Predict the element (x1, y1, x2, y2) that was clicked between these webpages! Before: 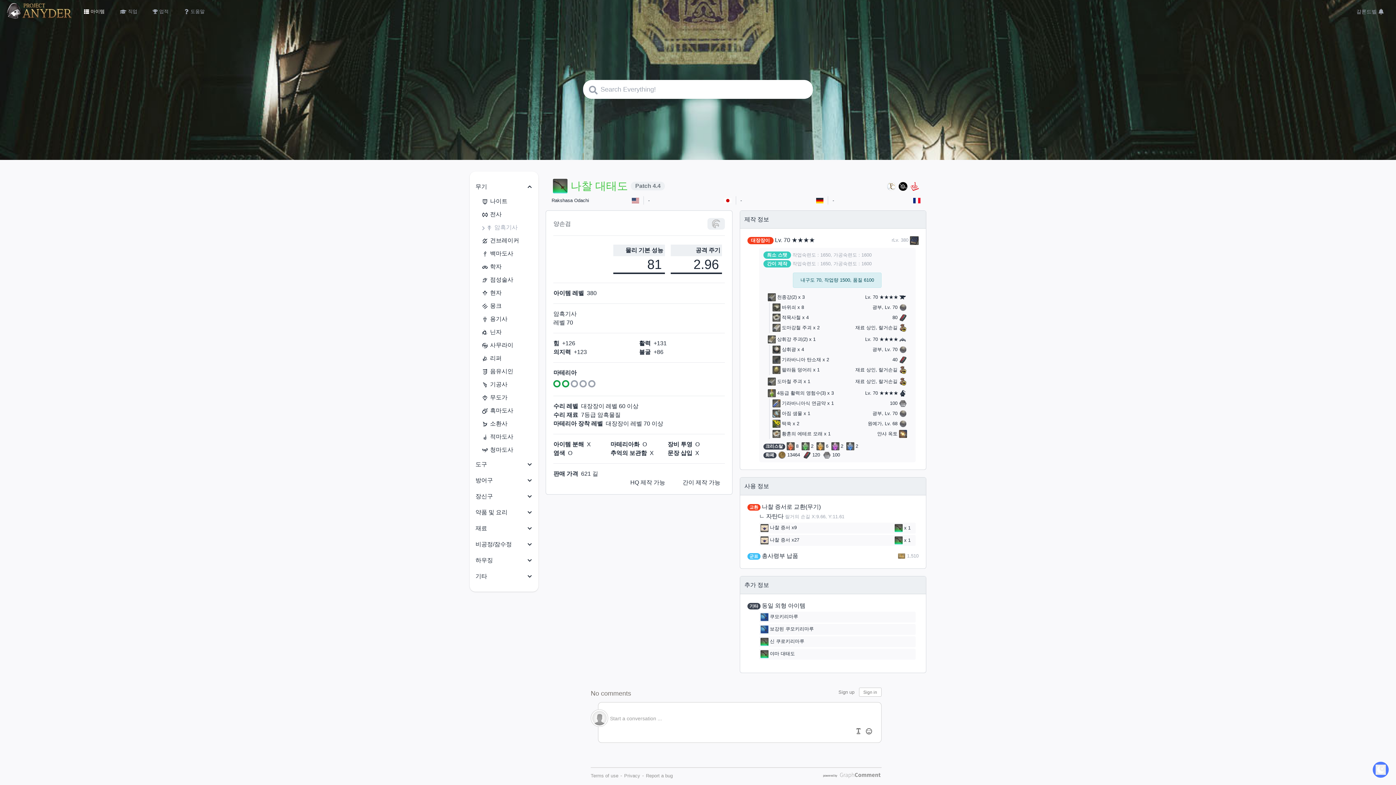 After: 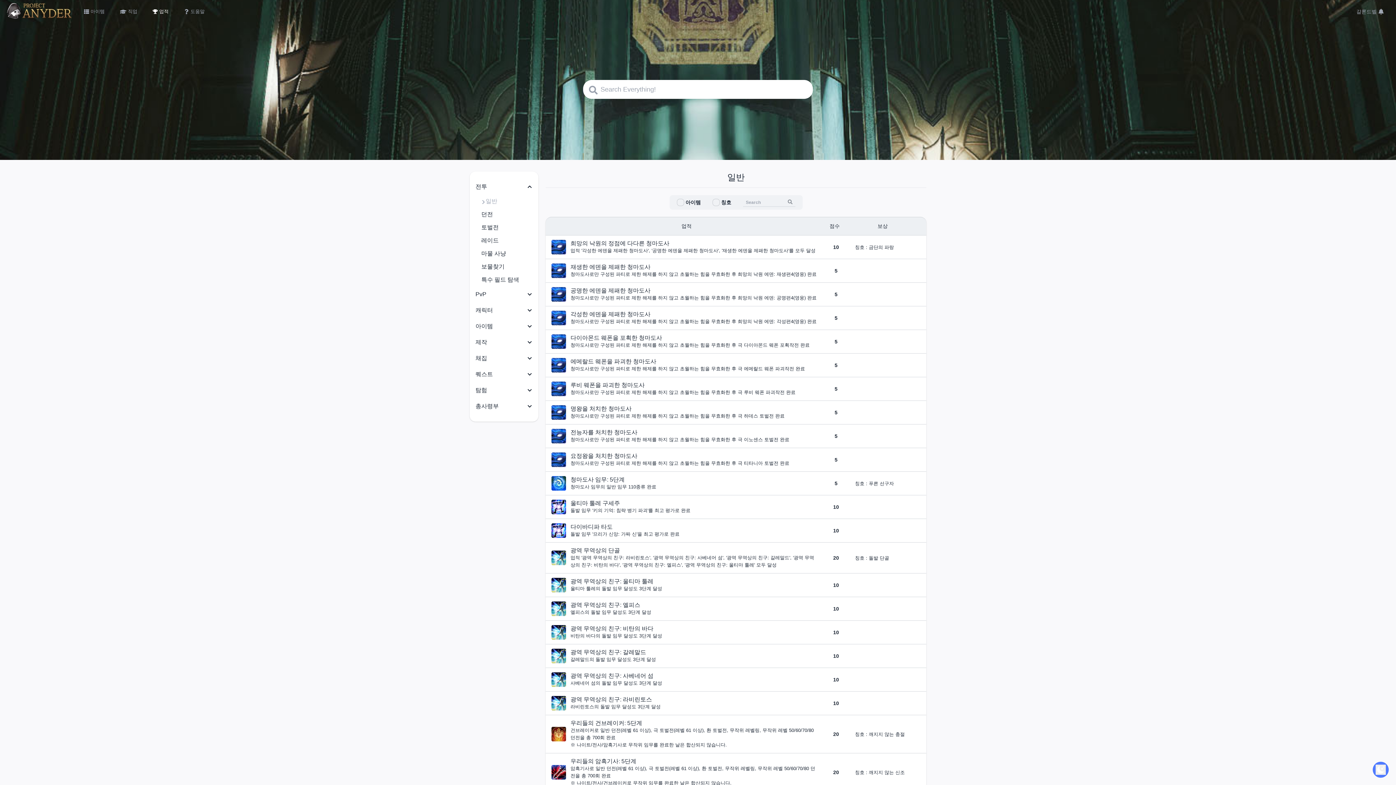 Action: bbox: (146, 2, 174, 20) label: 업적